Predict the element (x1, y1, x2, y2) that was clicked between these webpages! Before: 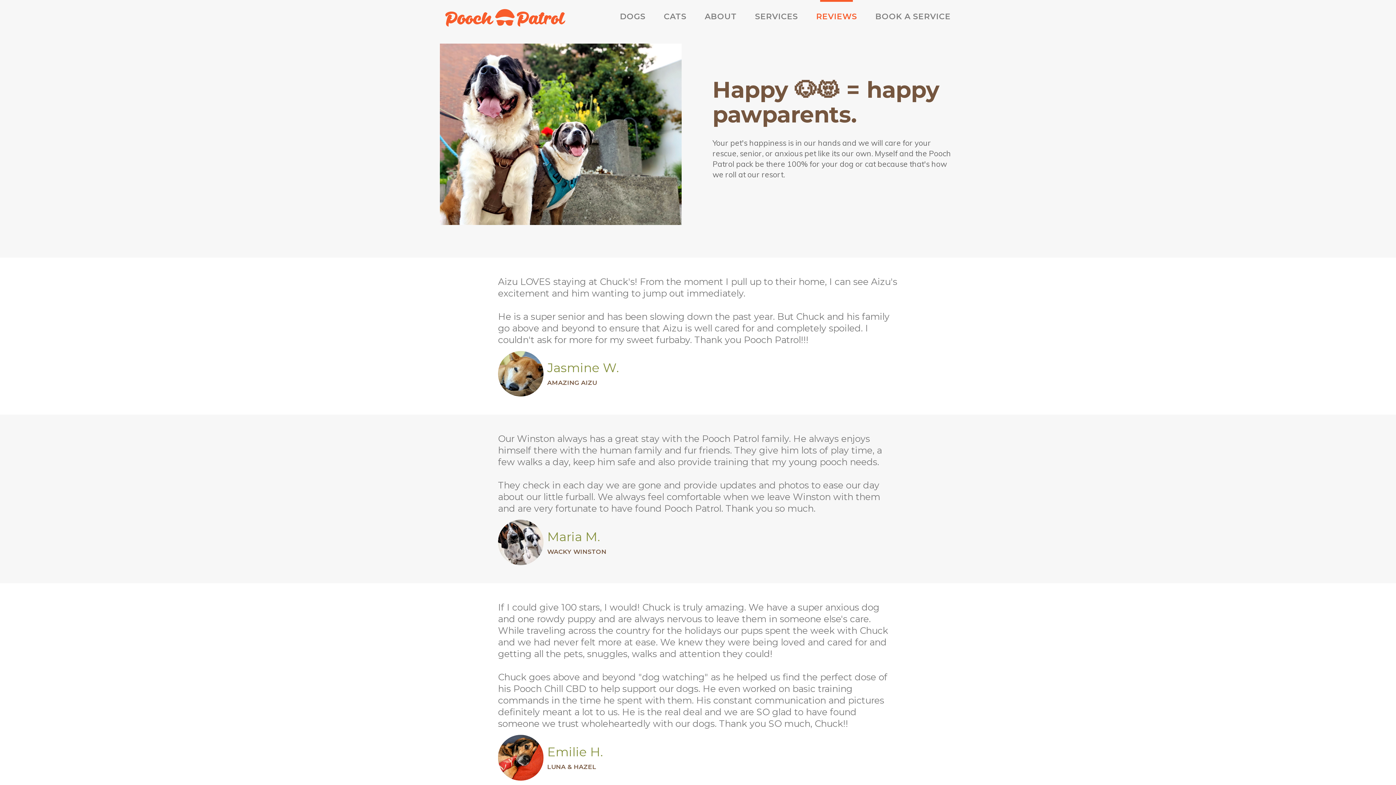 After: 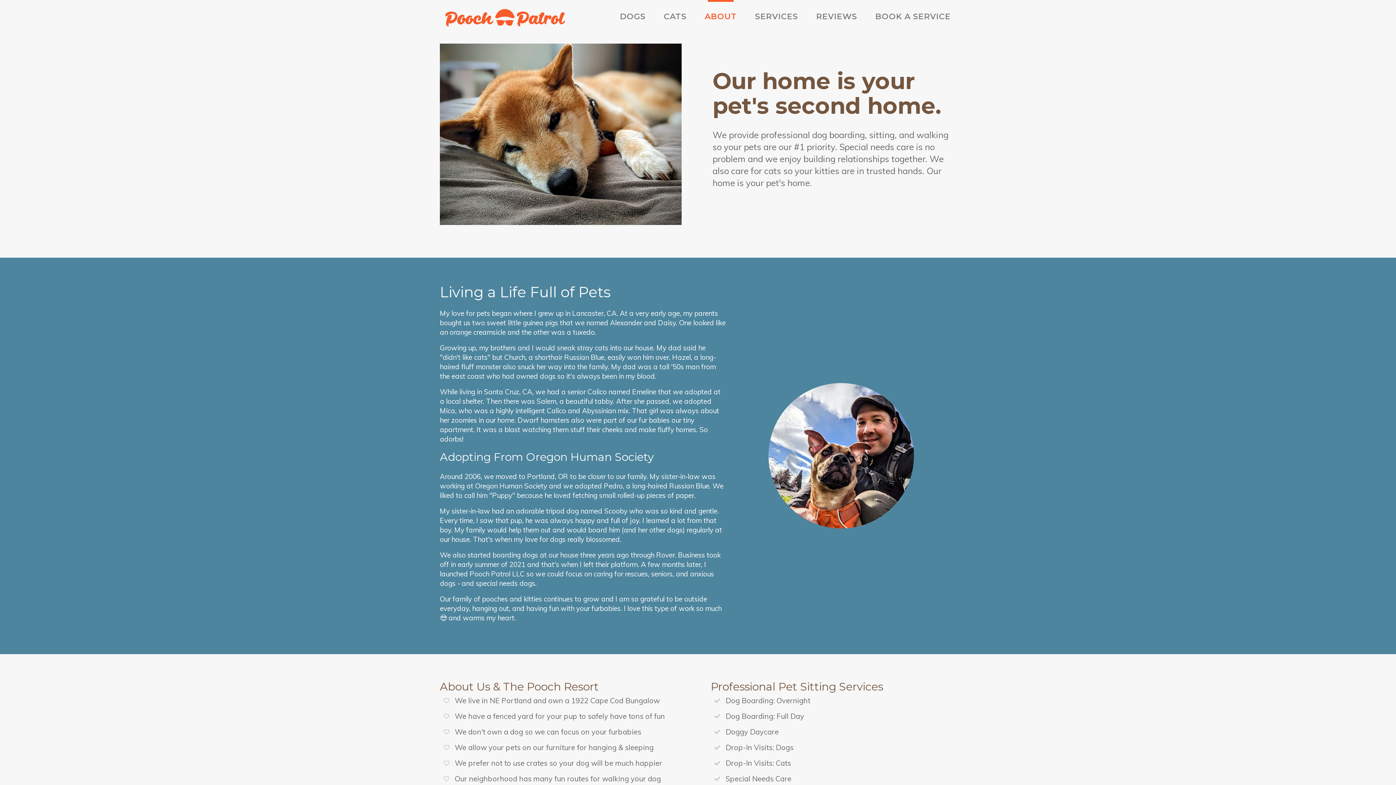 Action: bbox: (704, 11, 737, 21) label: ABOUT